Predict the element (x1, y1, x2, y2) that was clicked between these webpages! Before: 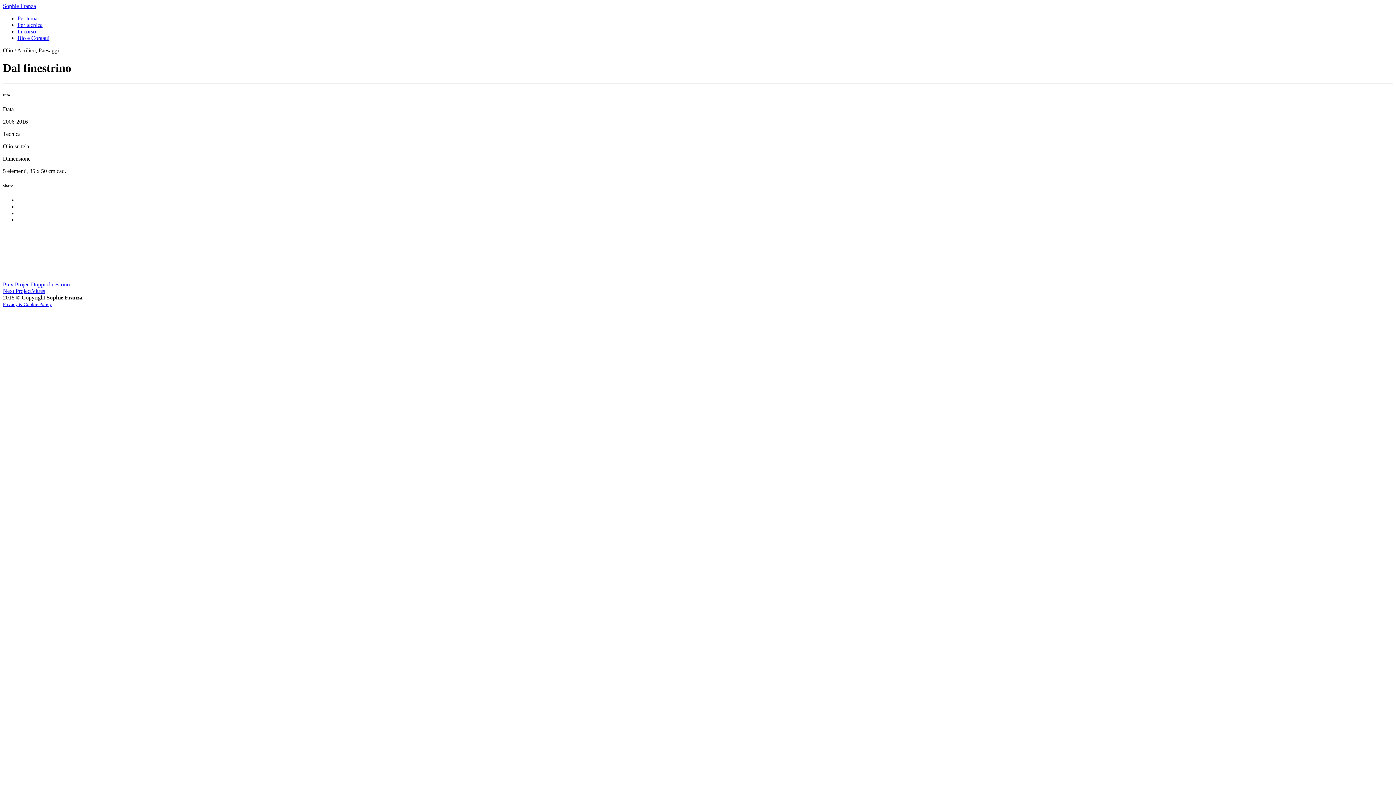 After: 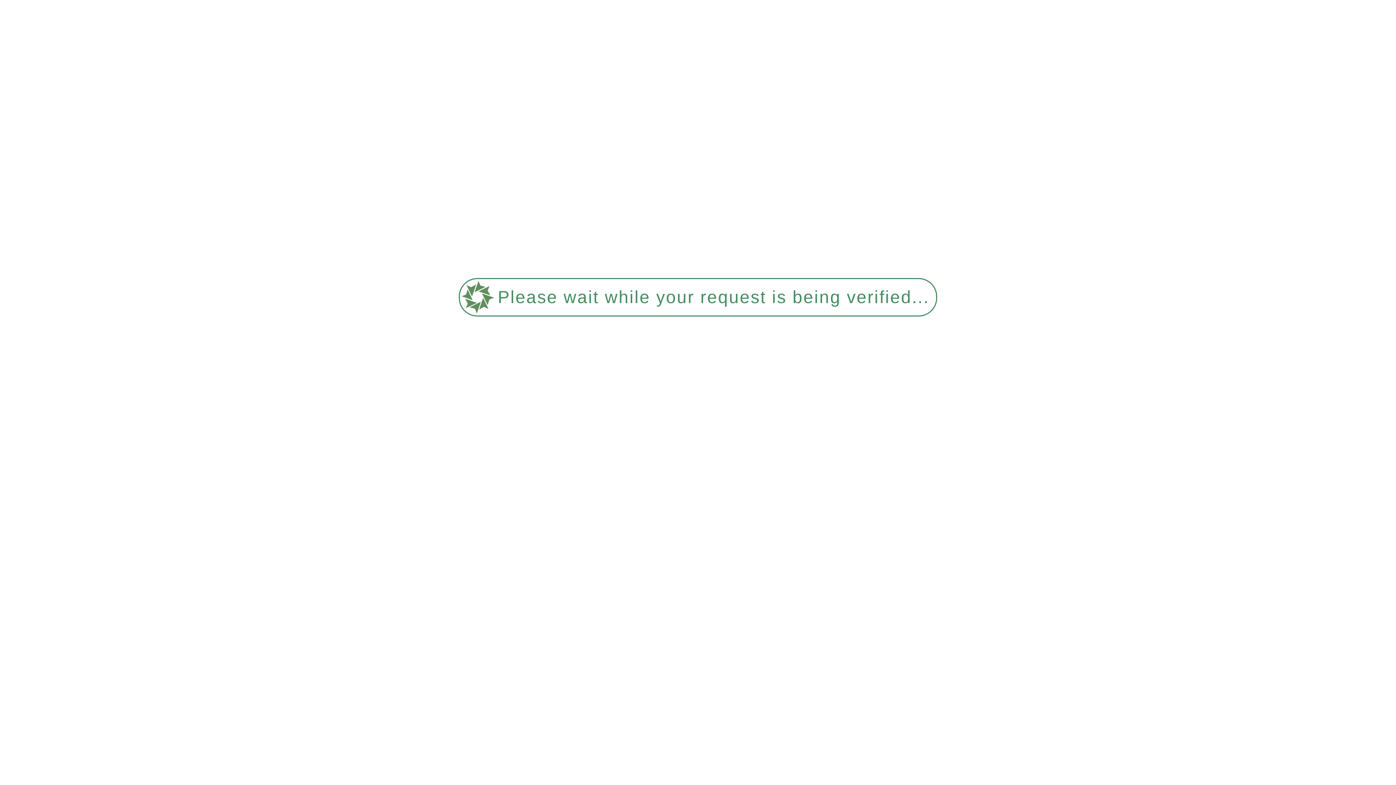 Action: bbox: (17, 34, 49, 41) label: Bio e Contatti